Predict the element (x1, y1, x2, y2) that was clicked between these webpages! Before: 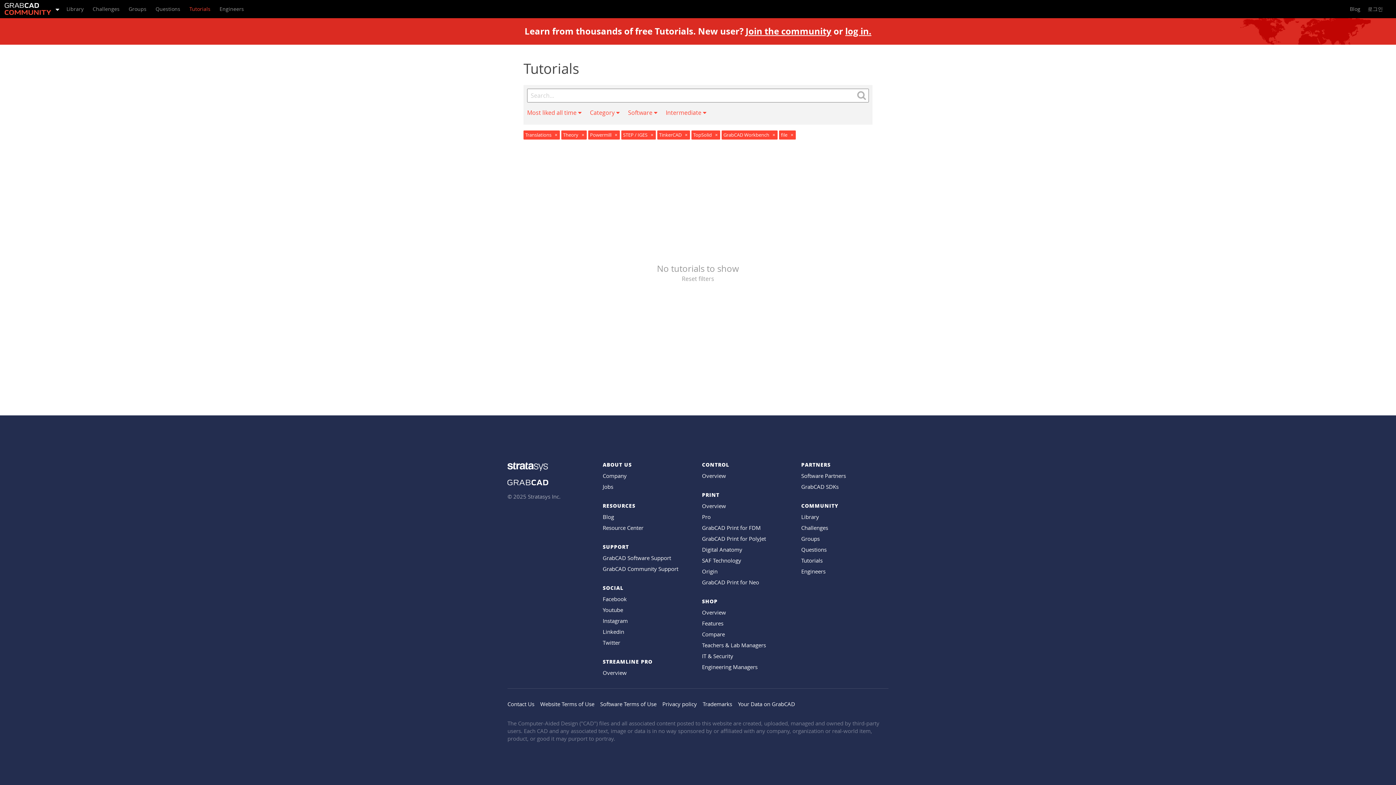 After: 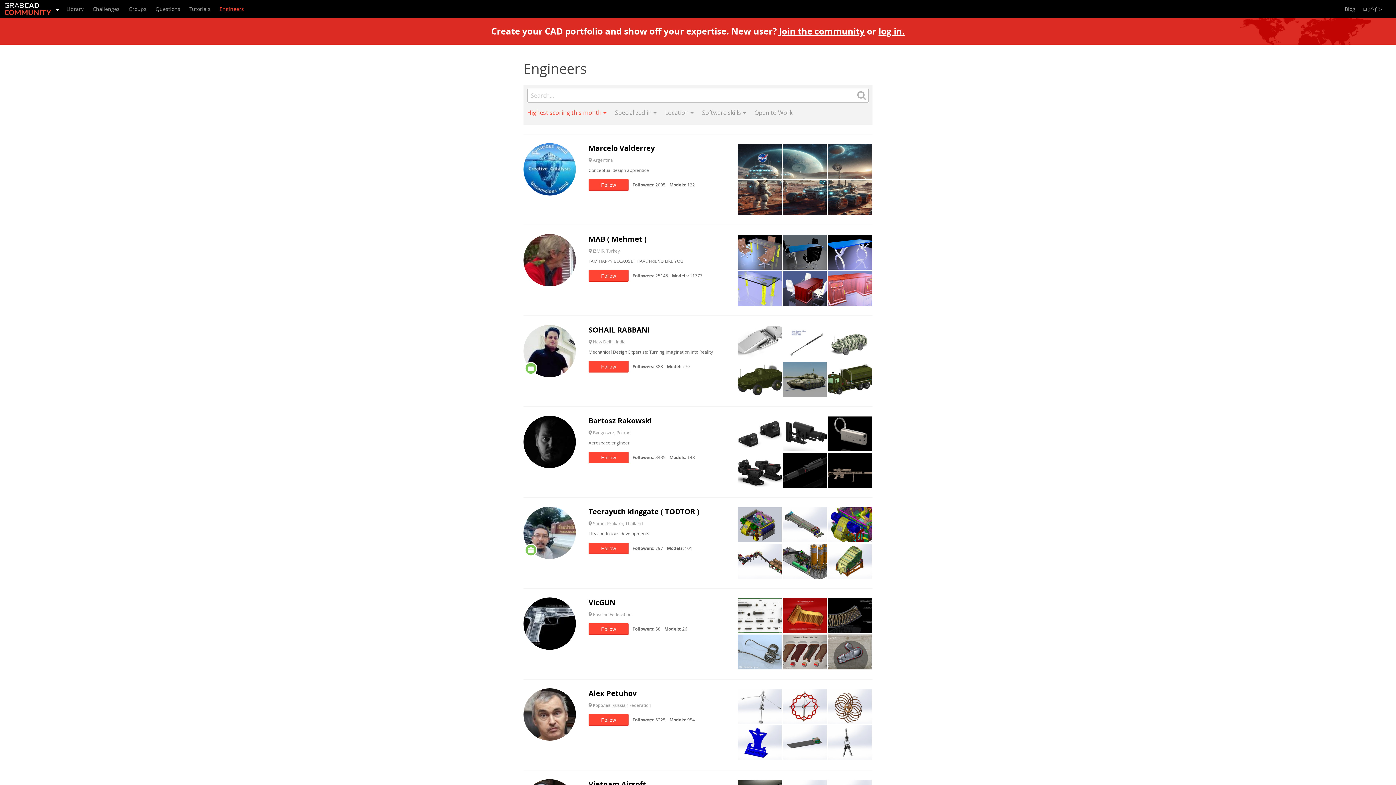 Action: label: Engineers bbox: (801, 568, 825, 575)